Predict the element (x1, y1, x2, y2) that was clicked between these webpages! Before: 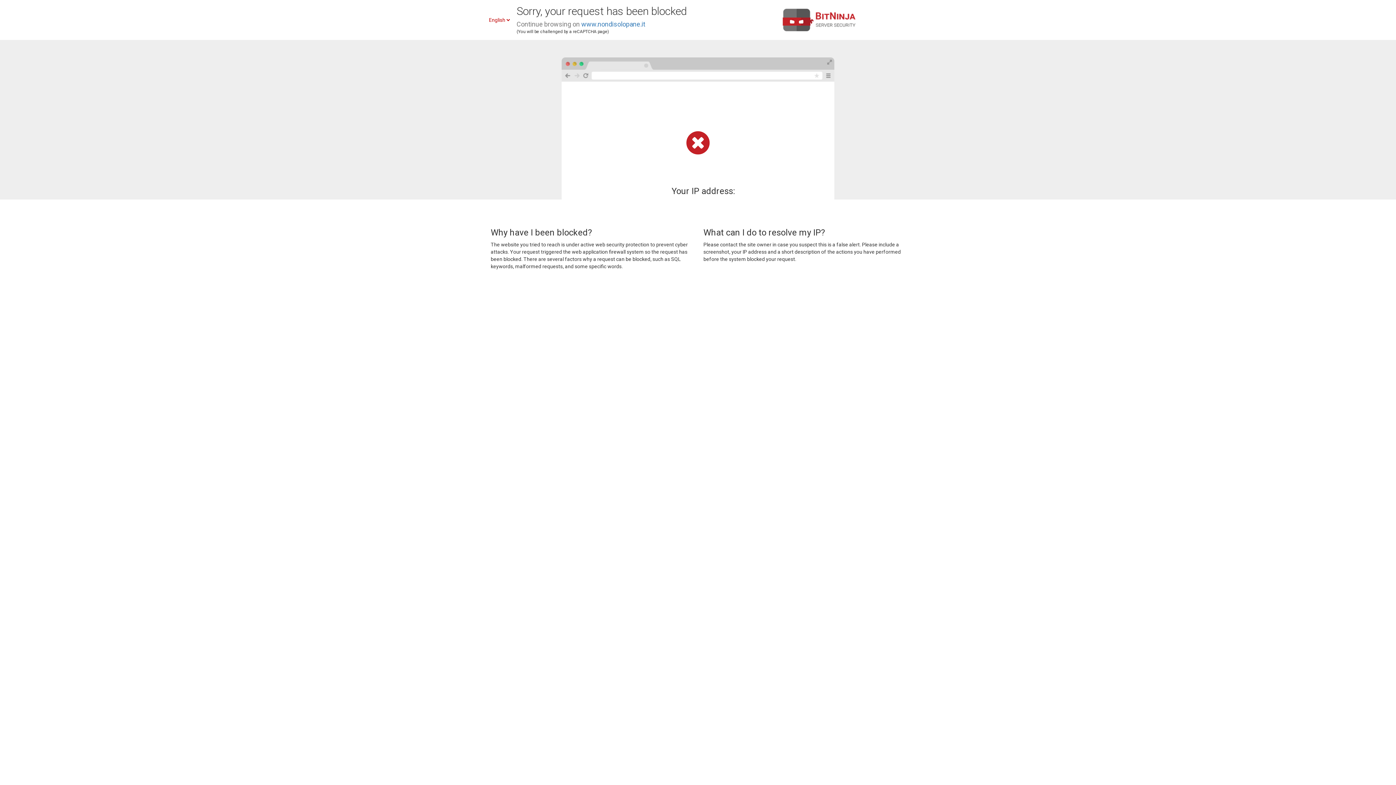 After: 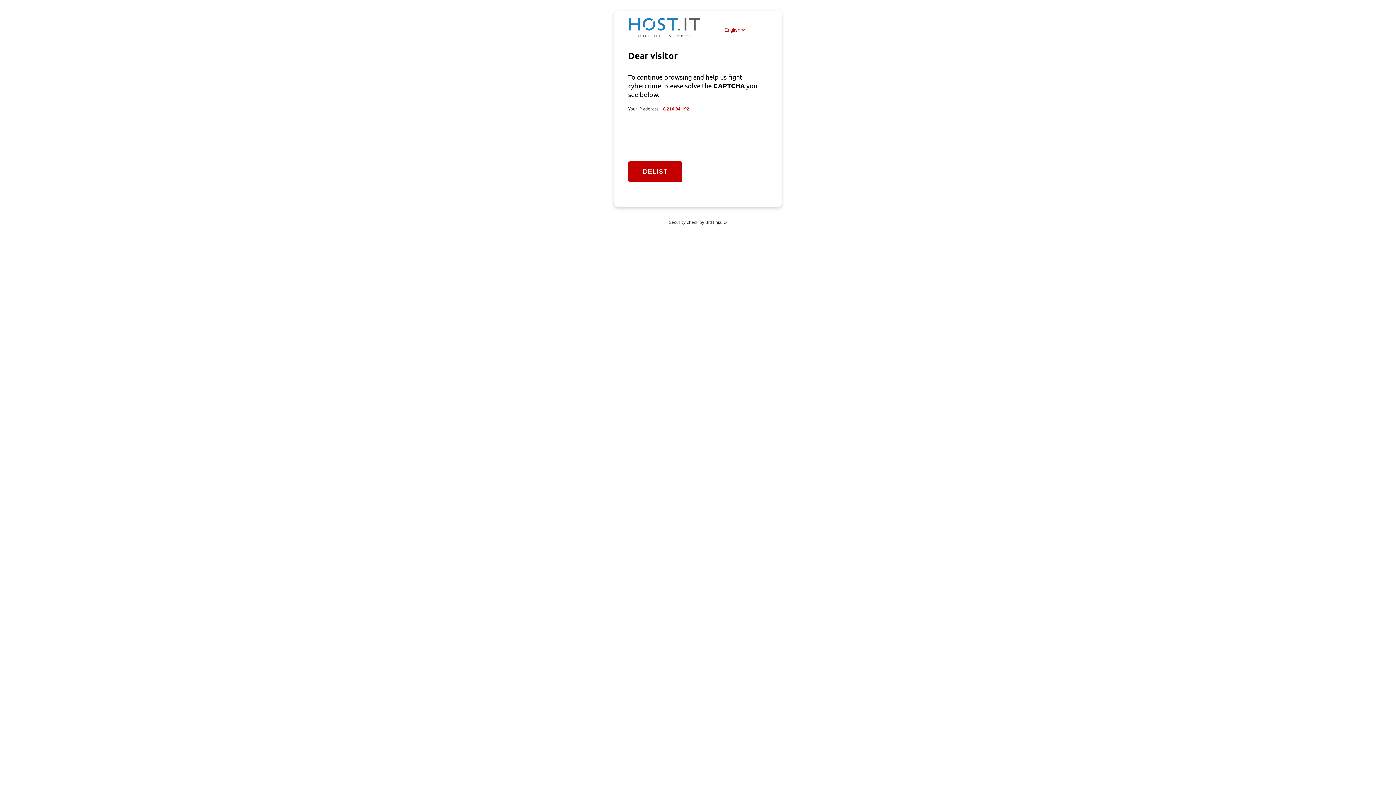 Action: bbox: (581, 20, 645, 28) label: www.nondisolopane.it